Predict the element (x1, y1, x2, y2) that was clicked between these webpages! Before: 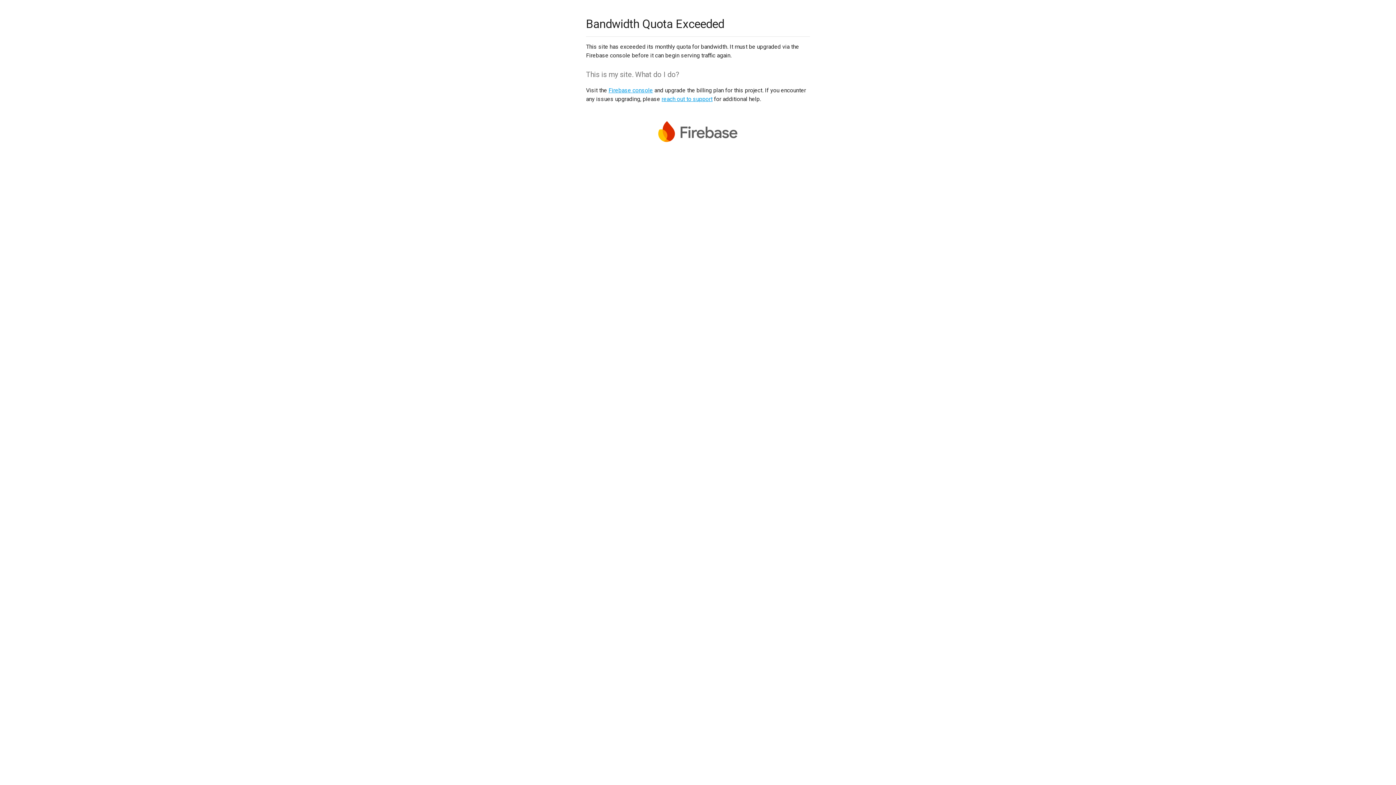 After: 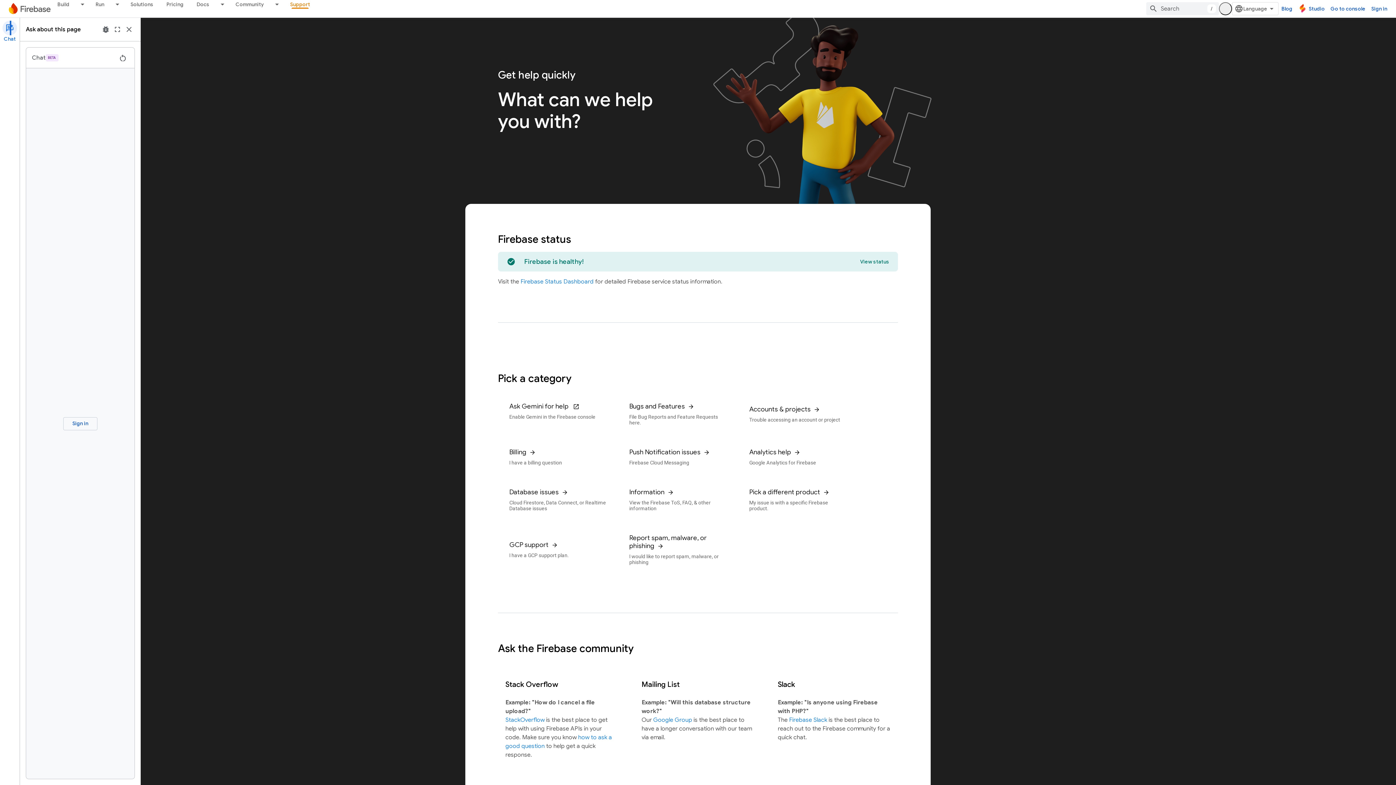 Action: bbox: (661, 95, 712, 102) label: reach out to support